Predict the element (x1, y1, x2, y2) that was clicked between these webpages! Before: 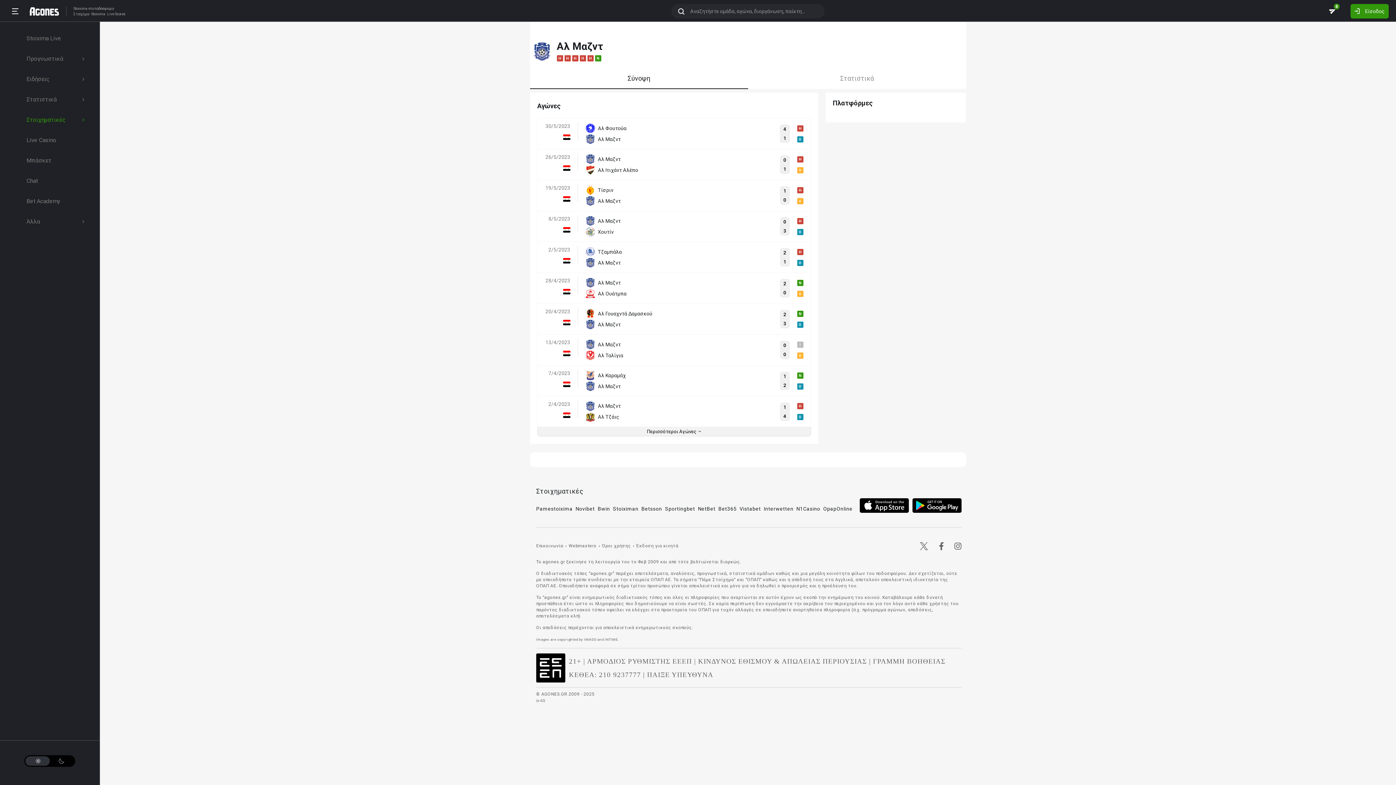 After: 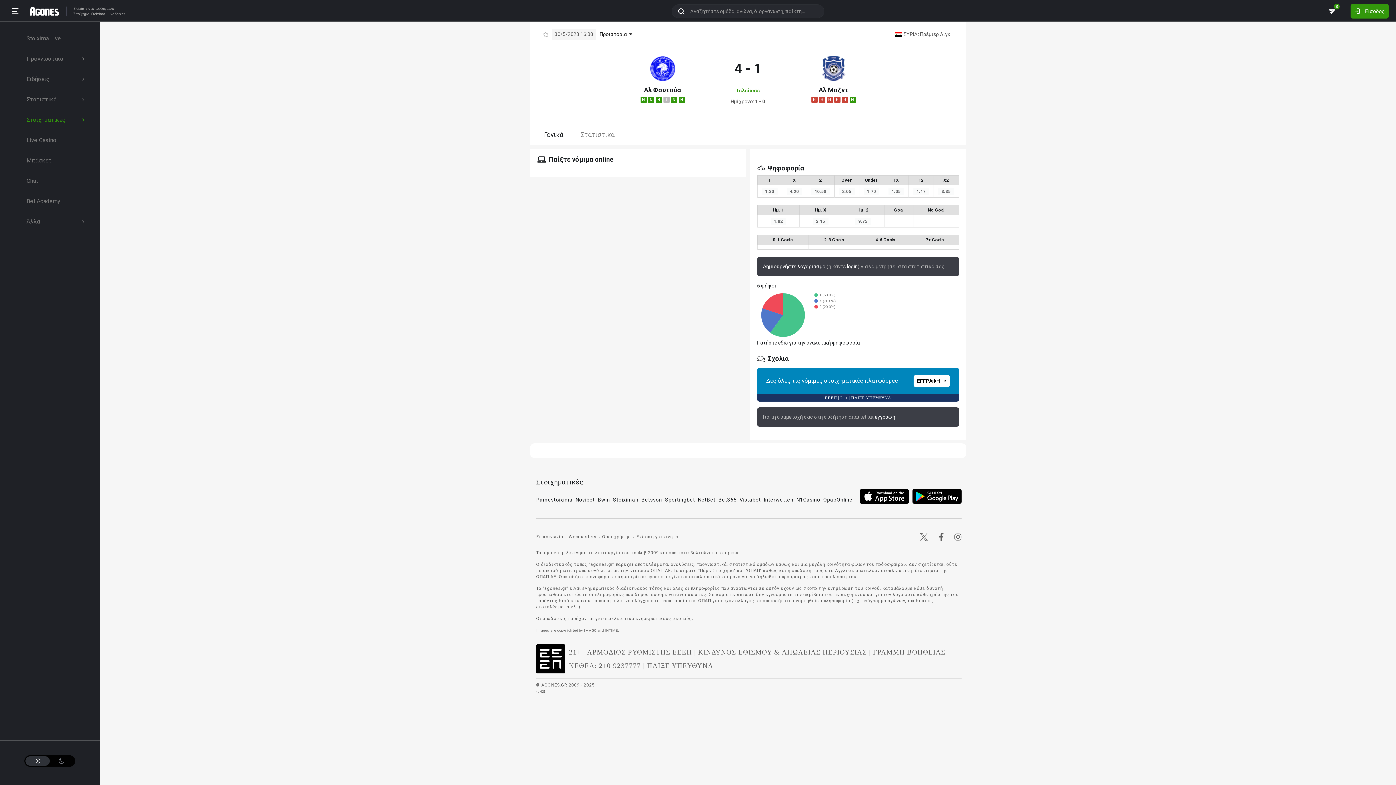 Action: bbox: (585, 123, 772, 144) label: Αλ Φουτούα
Aλ Μαζντ